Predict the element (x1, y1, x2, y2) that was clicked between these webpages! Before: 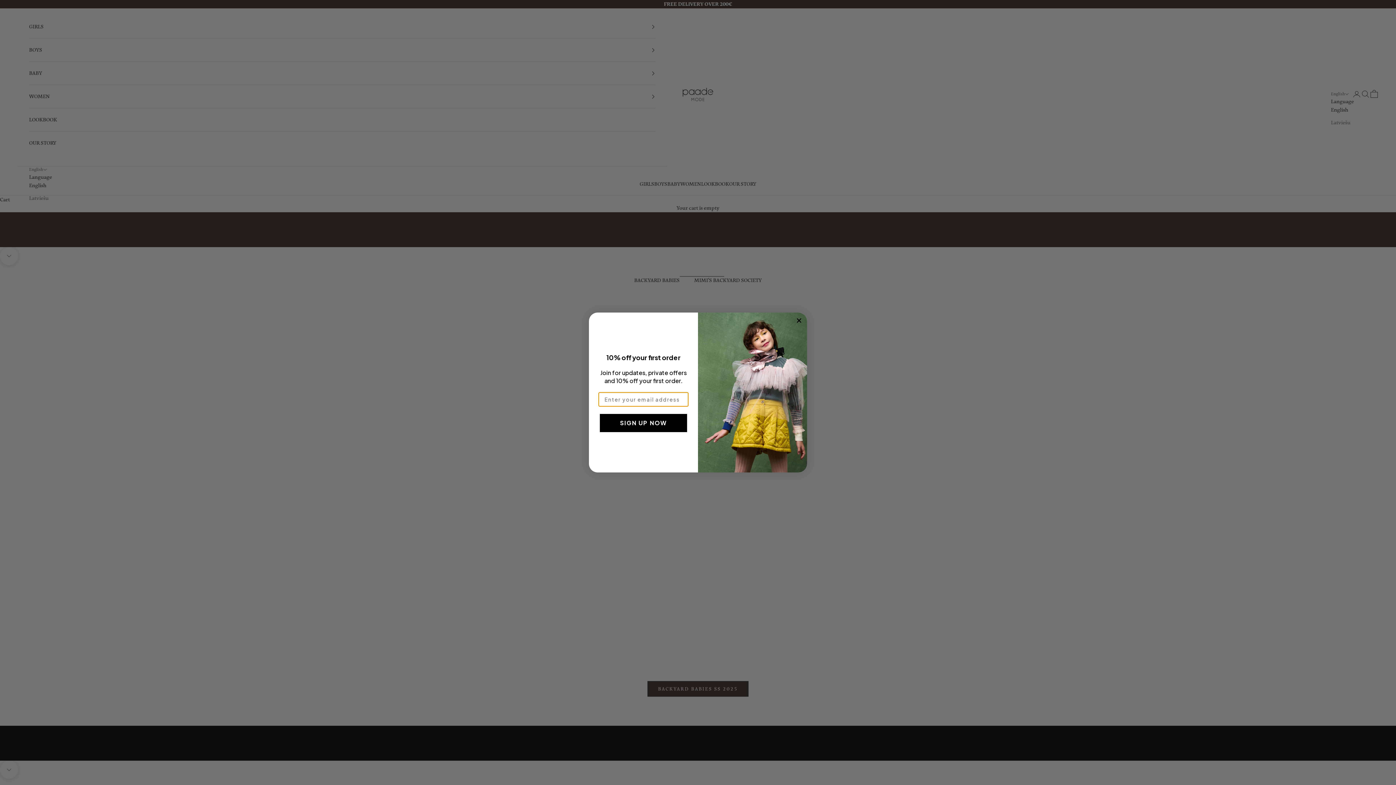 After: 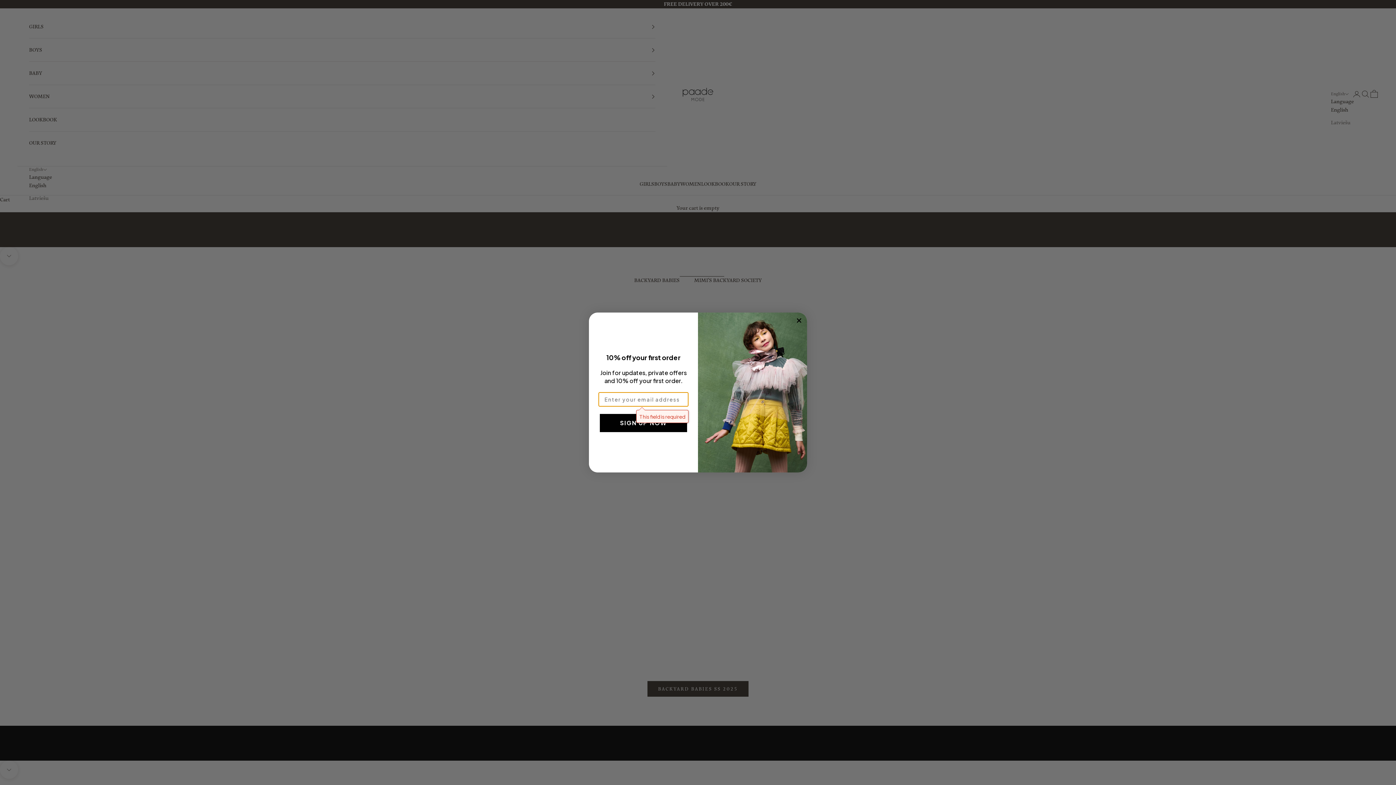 Action: bbox: (600, 414, 687, 432) label: SIGN UP NOW